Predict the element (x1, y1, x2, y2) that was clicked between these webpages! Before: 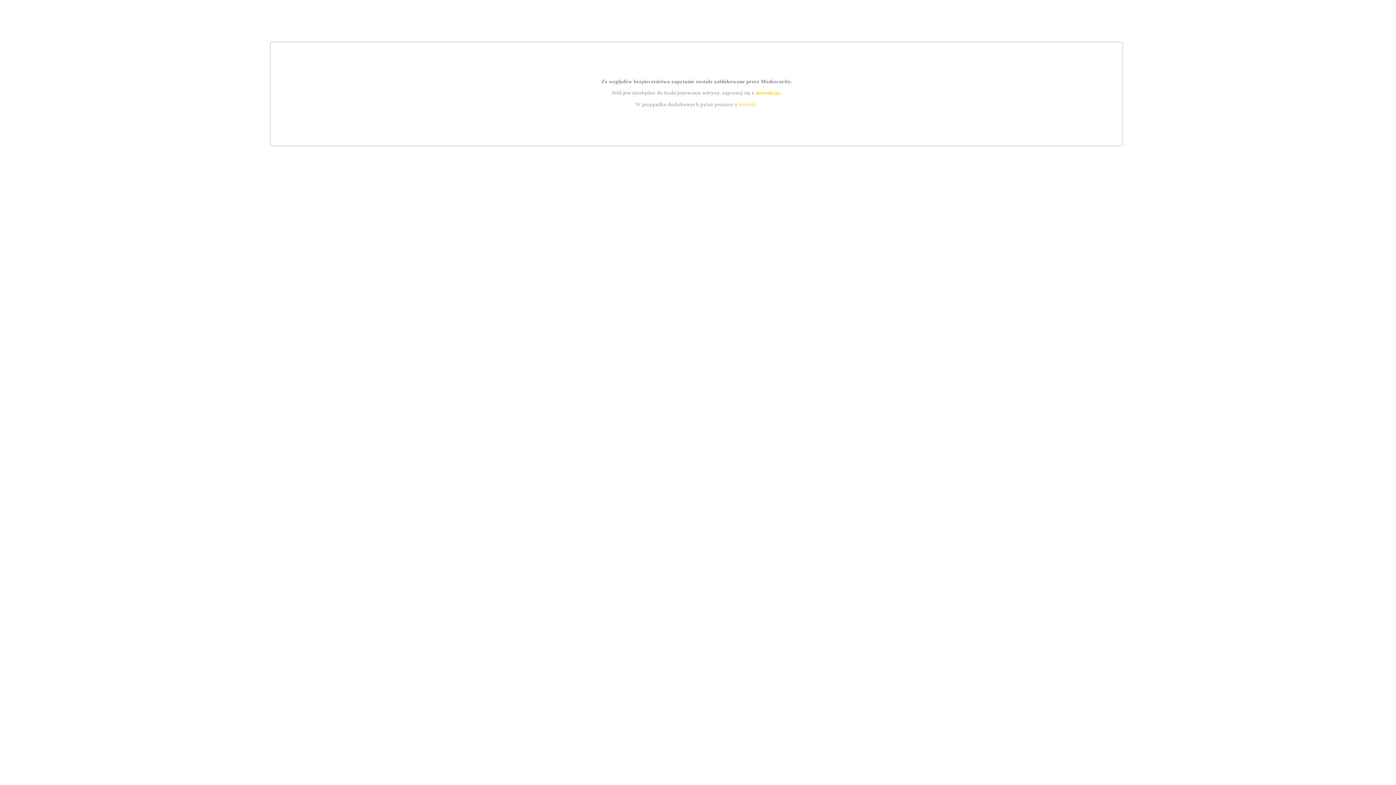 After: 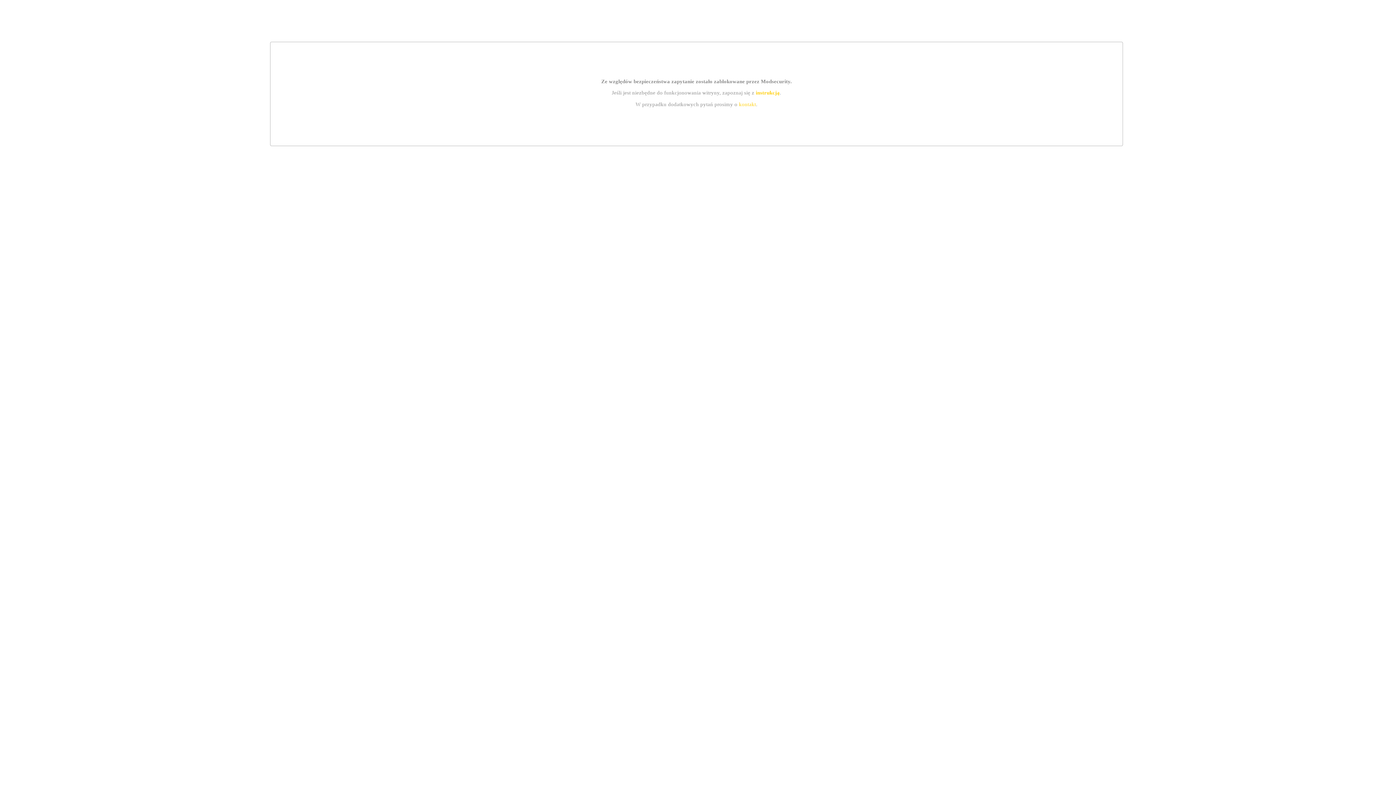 Action: bbox: (755, 89, 779, 95) label: instrukcją